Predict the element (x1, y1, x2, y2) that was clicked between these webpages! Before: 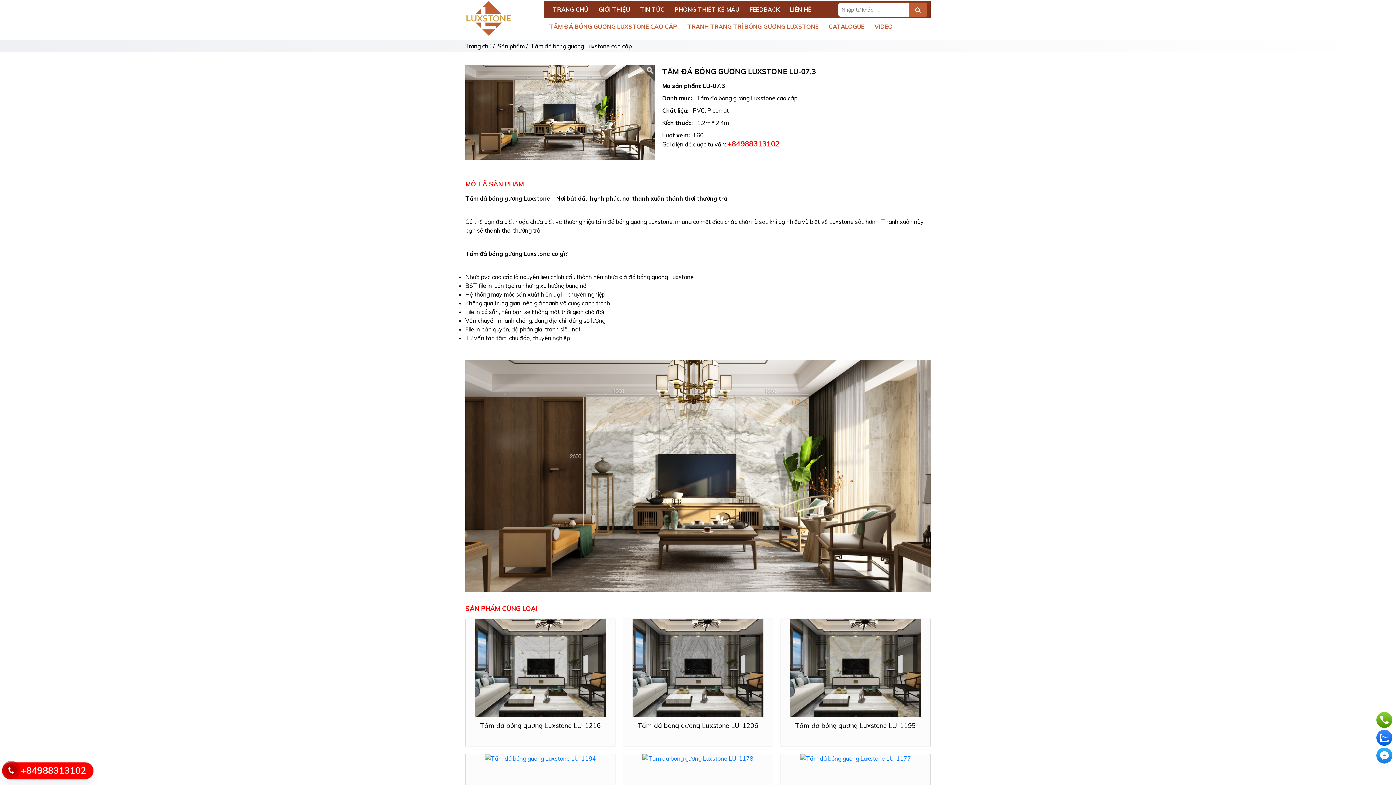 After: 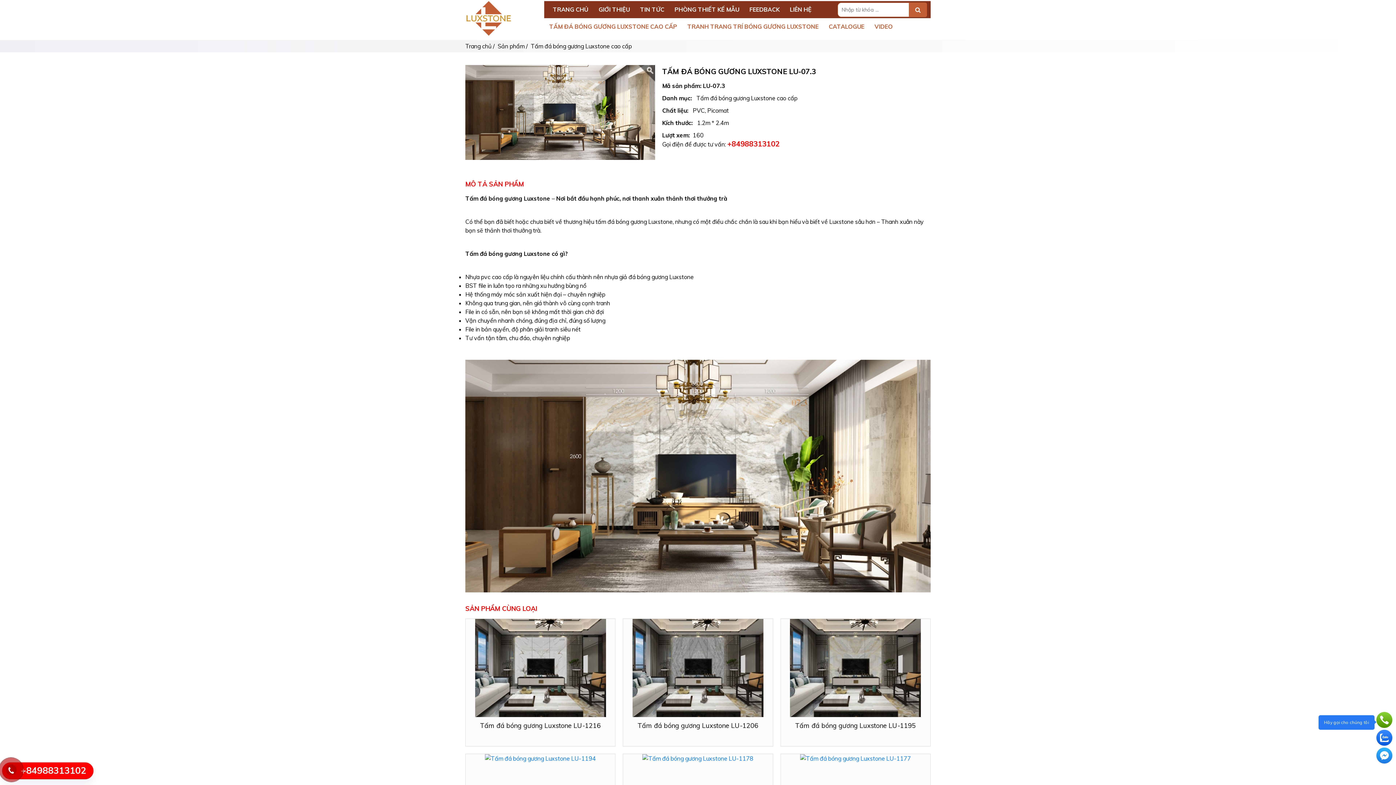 Action: bbox: (1376, 715, 1392, 724)